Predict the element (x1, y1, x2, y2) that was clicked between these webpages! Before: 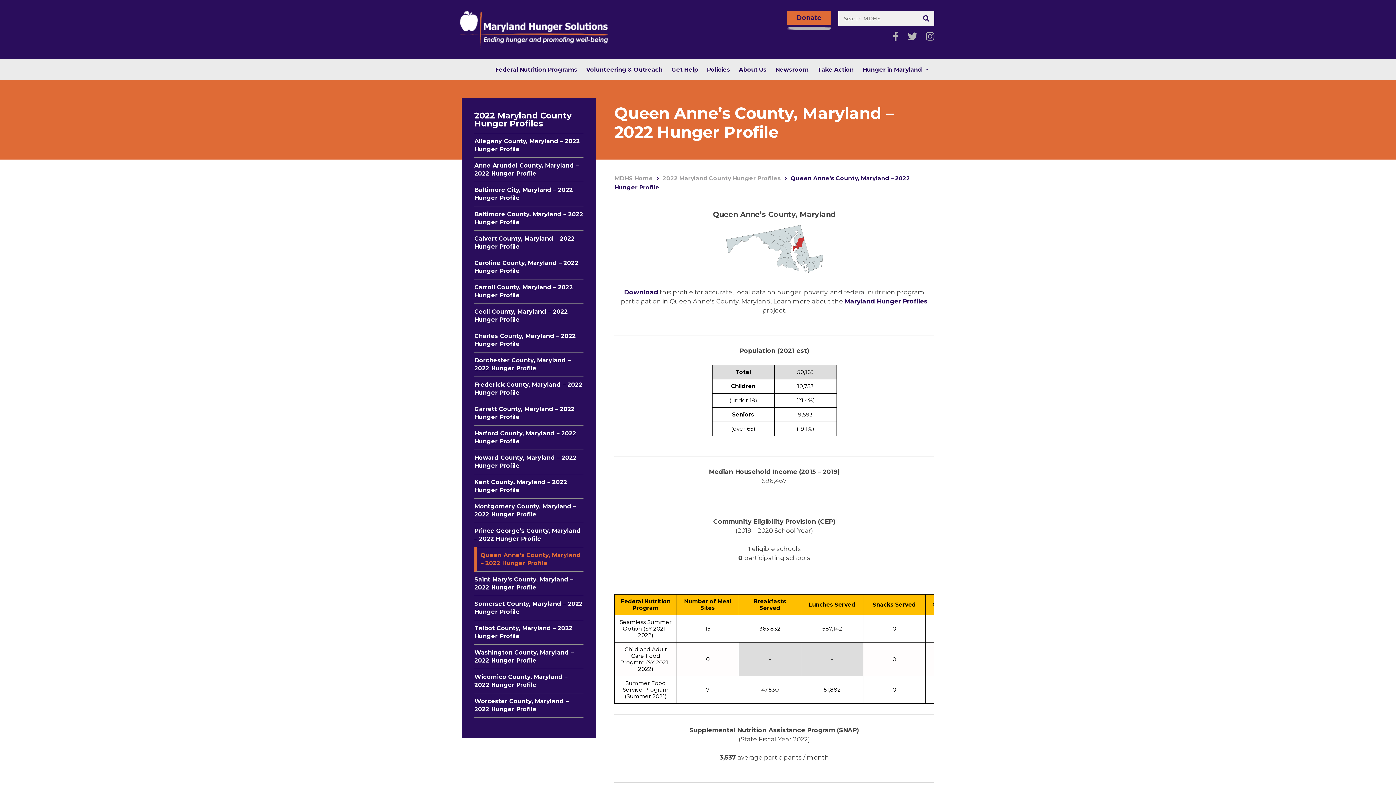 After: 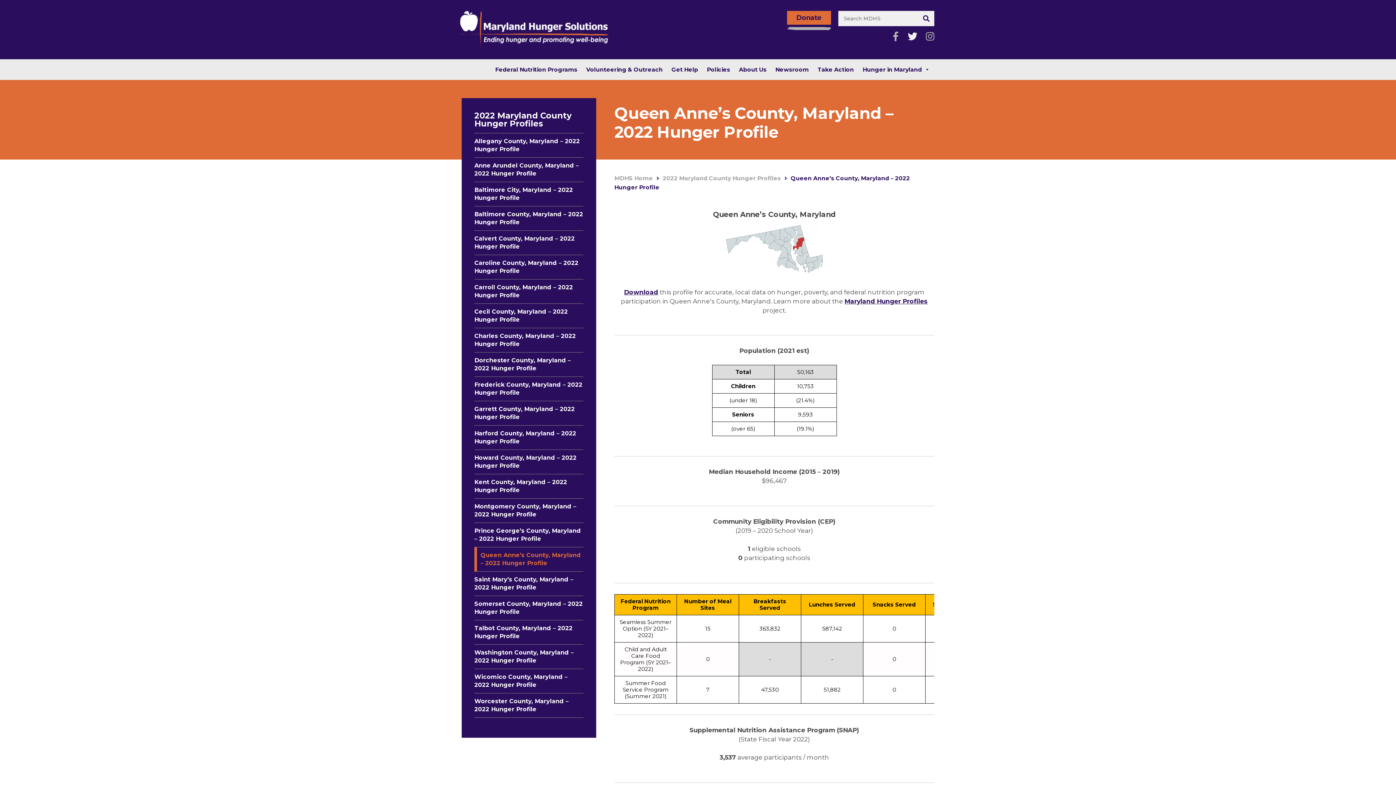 Action: bbox: (902, 30, 917, 42)